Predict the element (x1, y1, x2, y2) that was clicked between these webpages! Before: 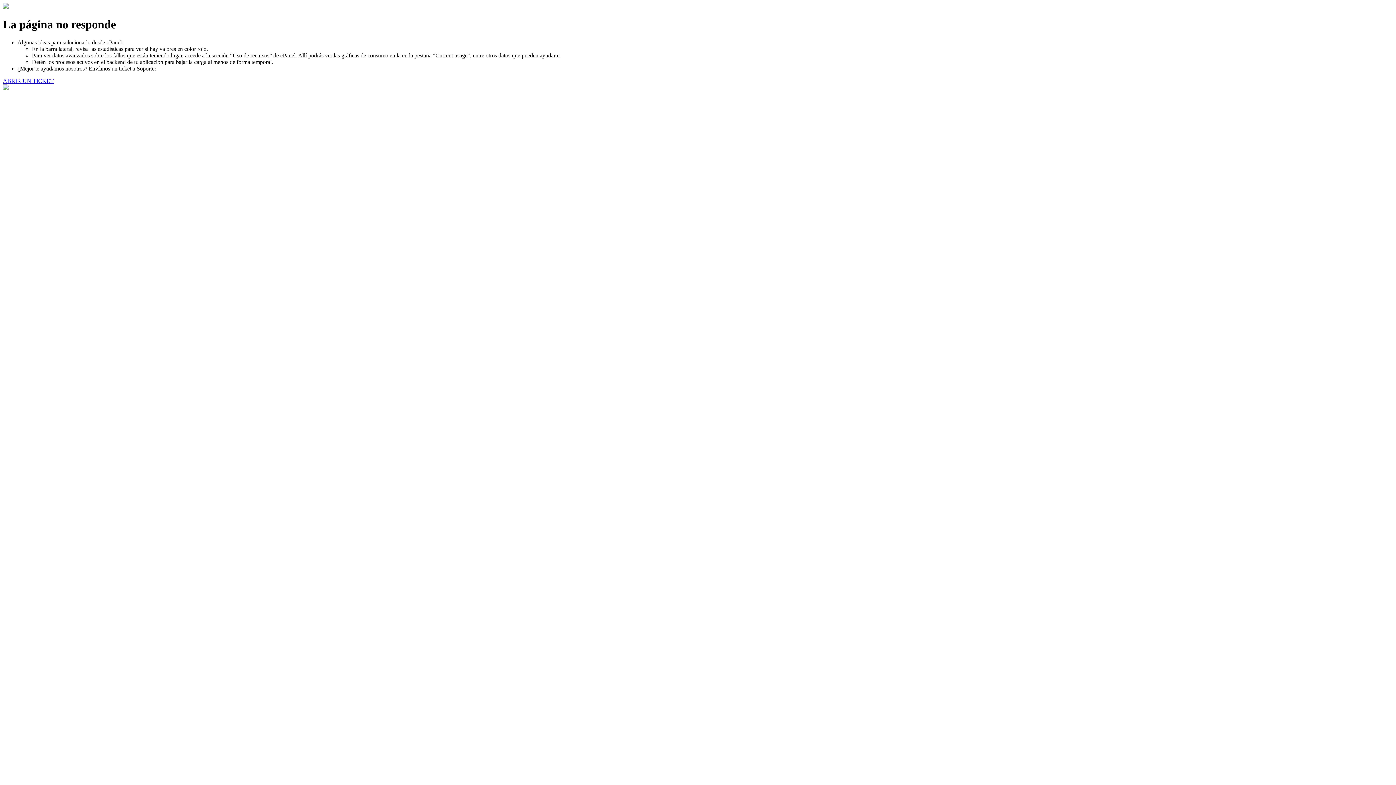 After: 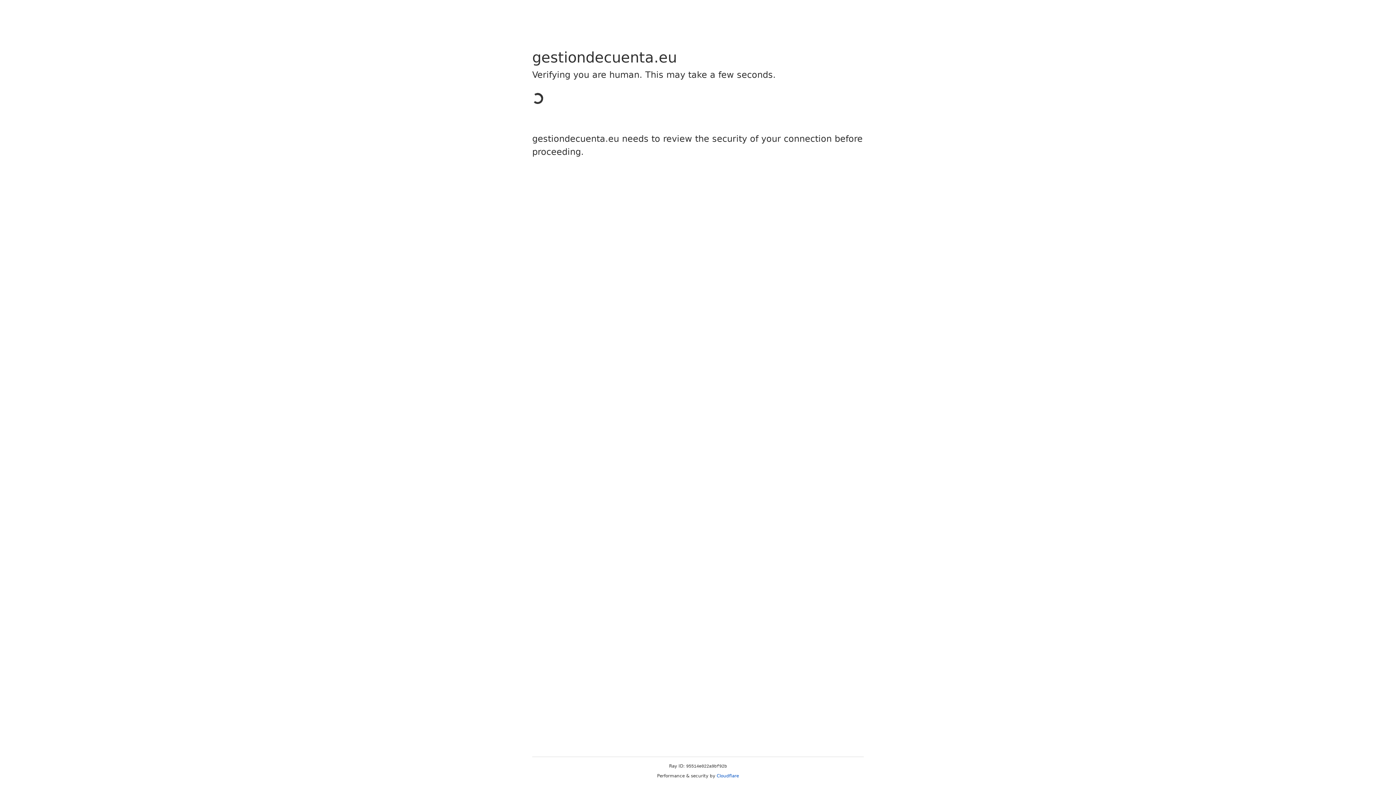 Action: bbox: (2, 77, 53, 83) label: ABRIR UN TICKET